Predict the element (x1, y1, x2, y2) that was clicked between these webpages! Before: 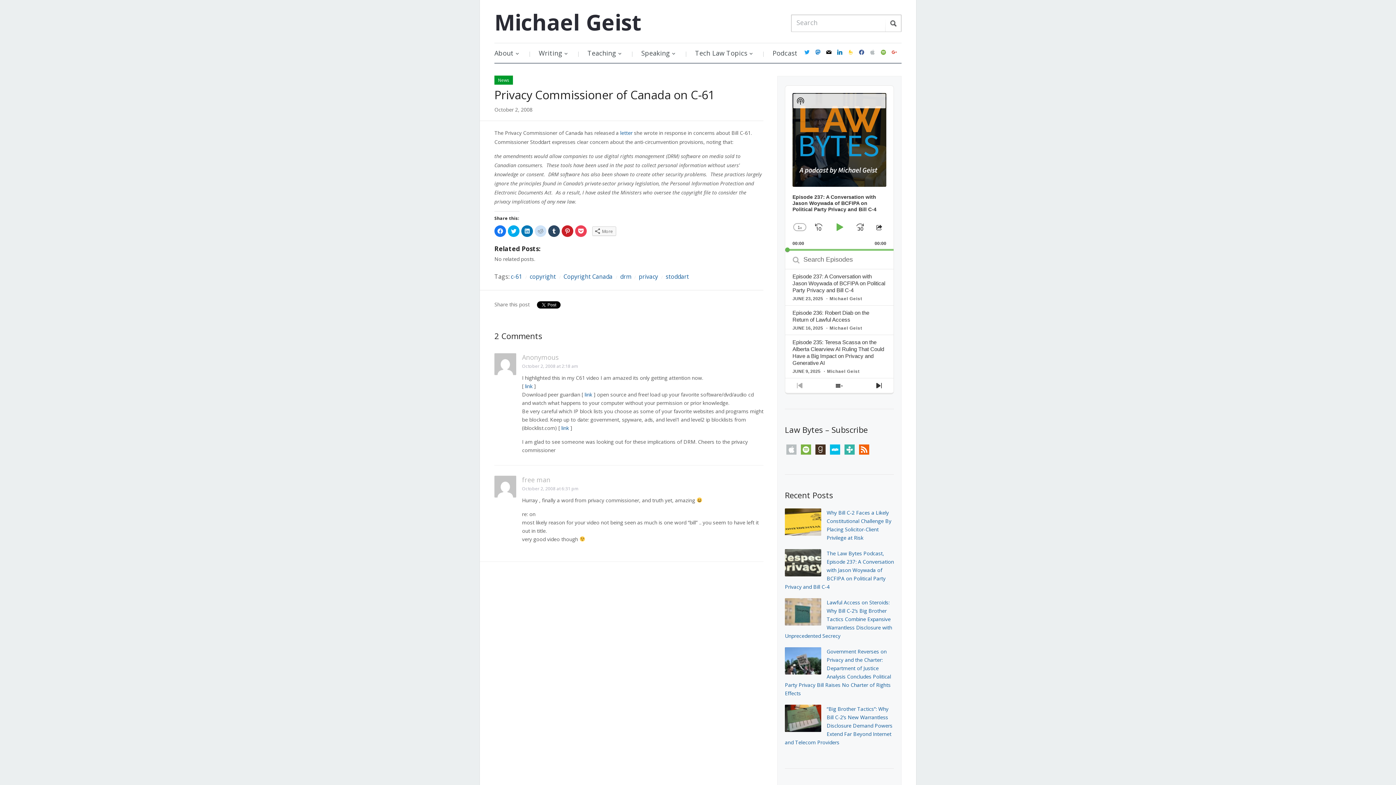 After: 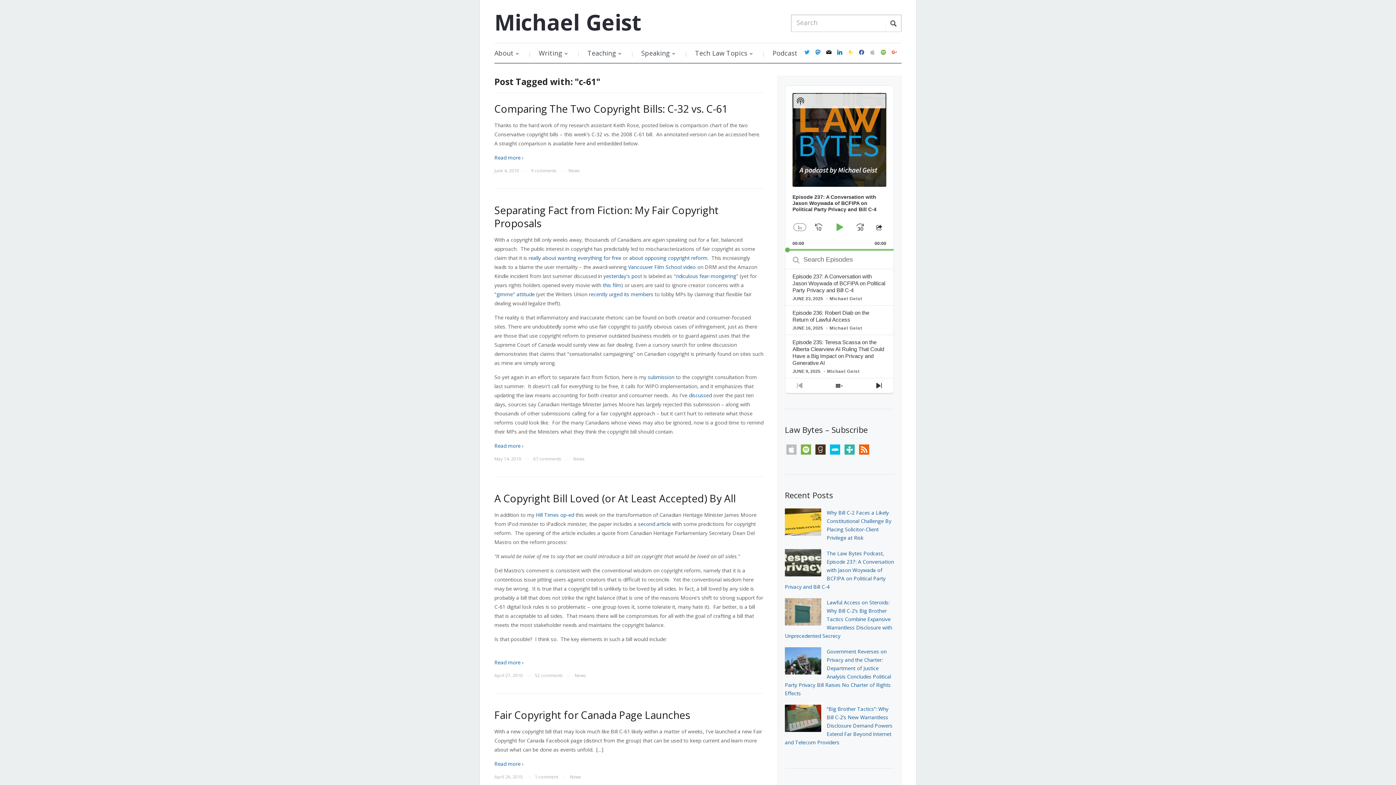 Action: bbox: (510, 272, 522, 280) label: c-61